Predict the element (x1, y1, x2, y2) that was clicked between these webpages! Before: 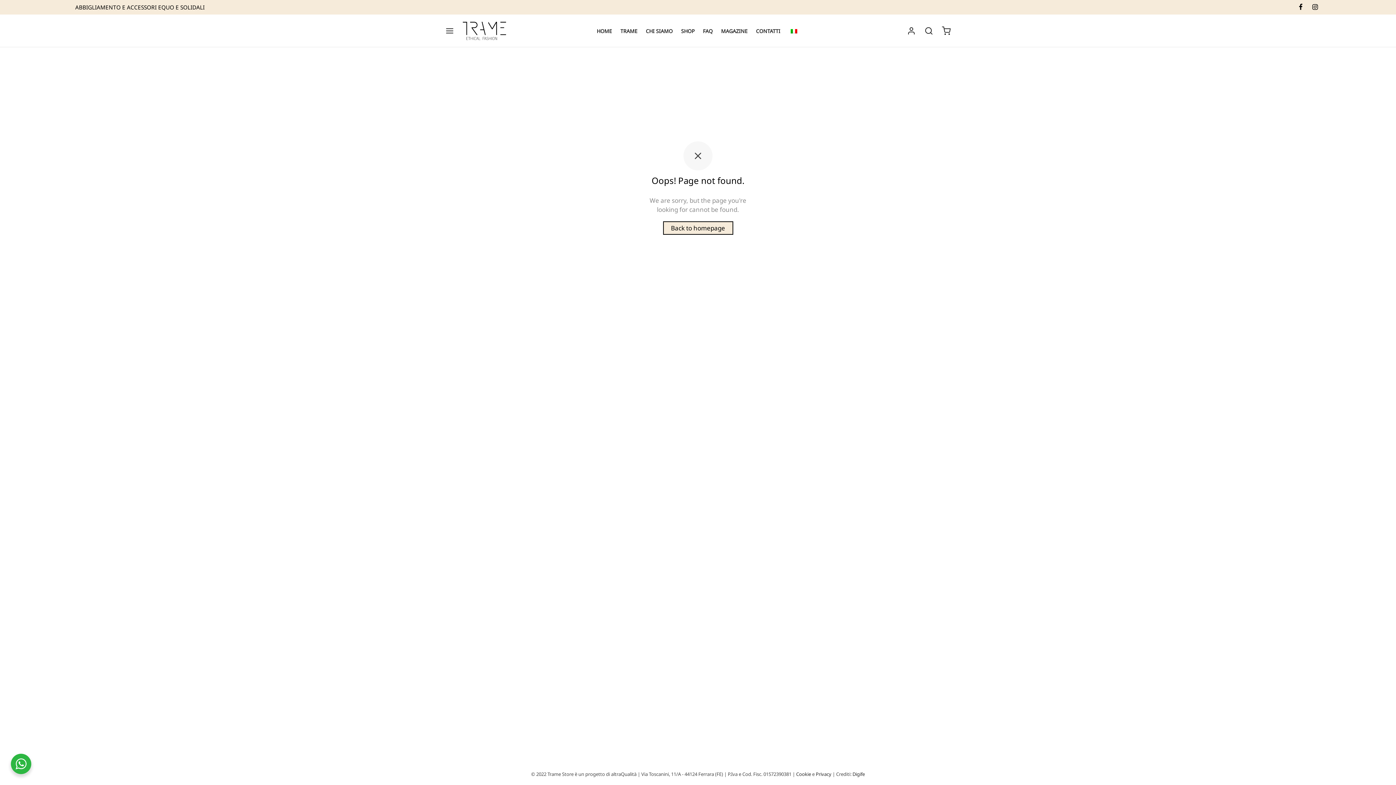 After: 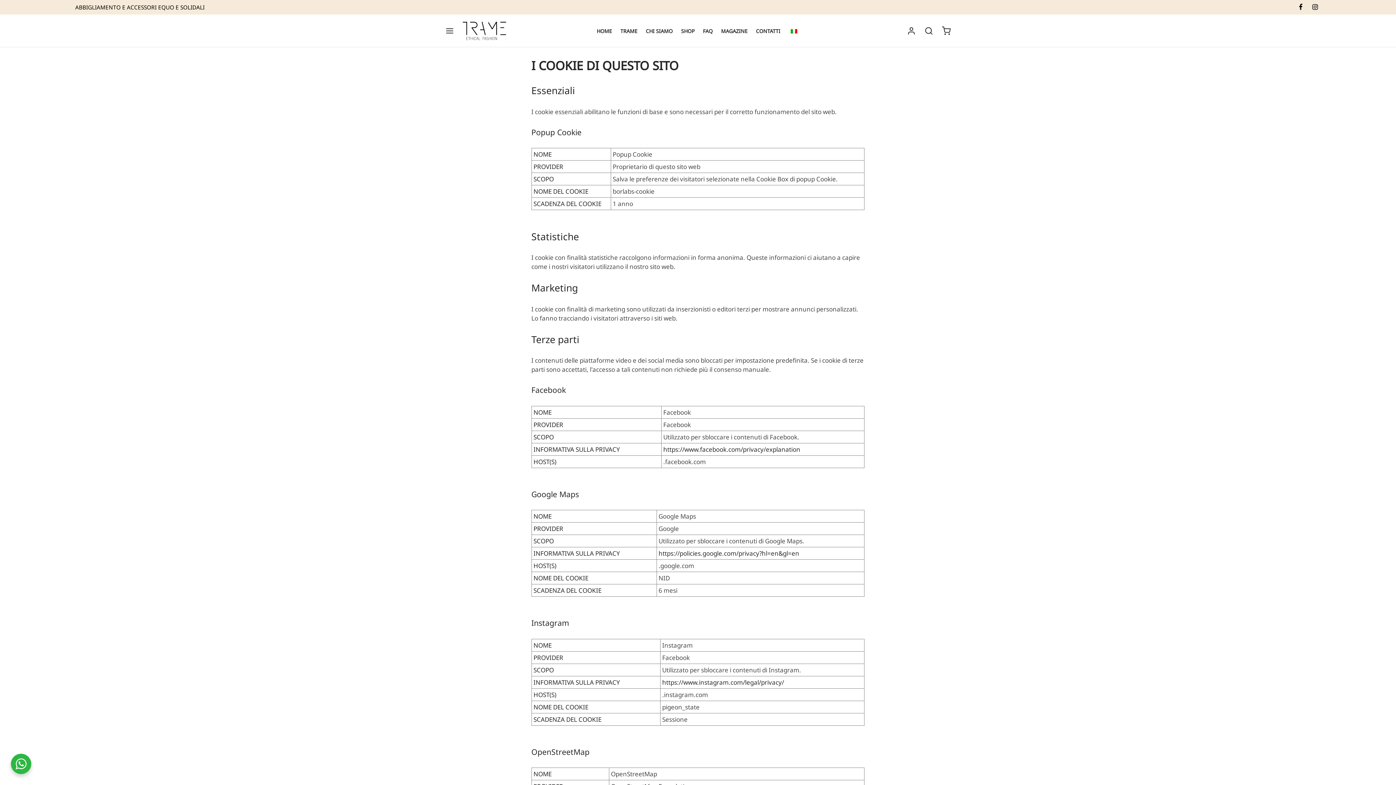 Action: bbox: (796, 771, 811, 777) label: Cookie